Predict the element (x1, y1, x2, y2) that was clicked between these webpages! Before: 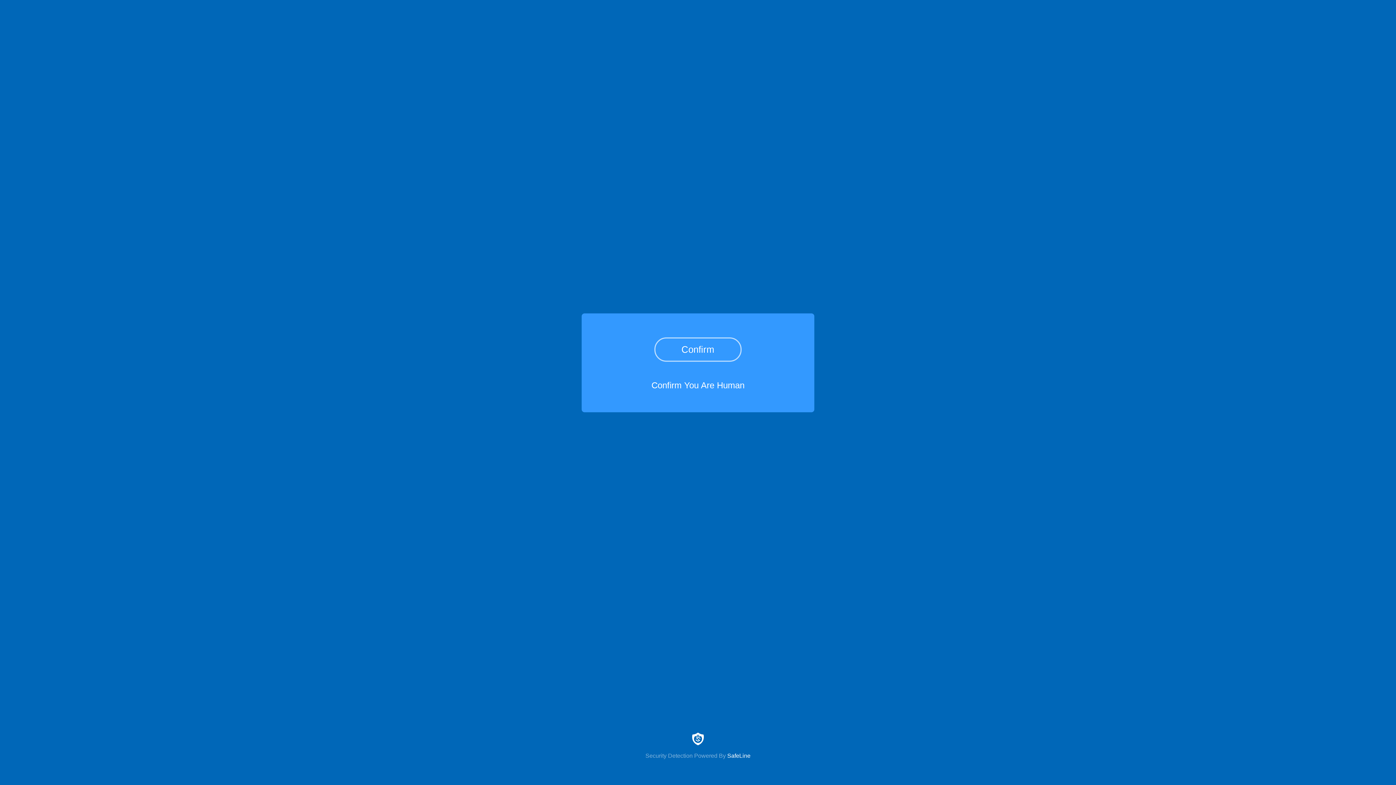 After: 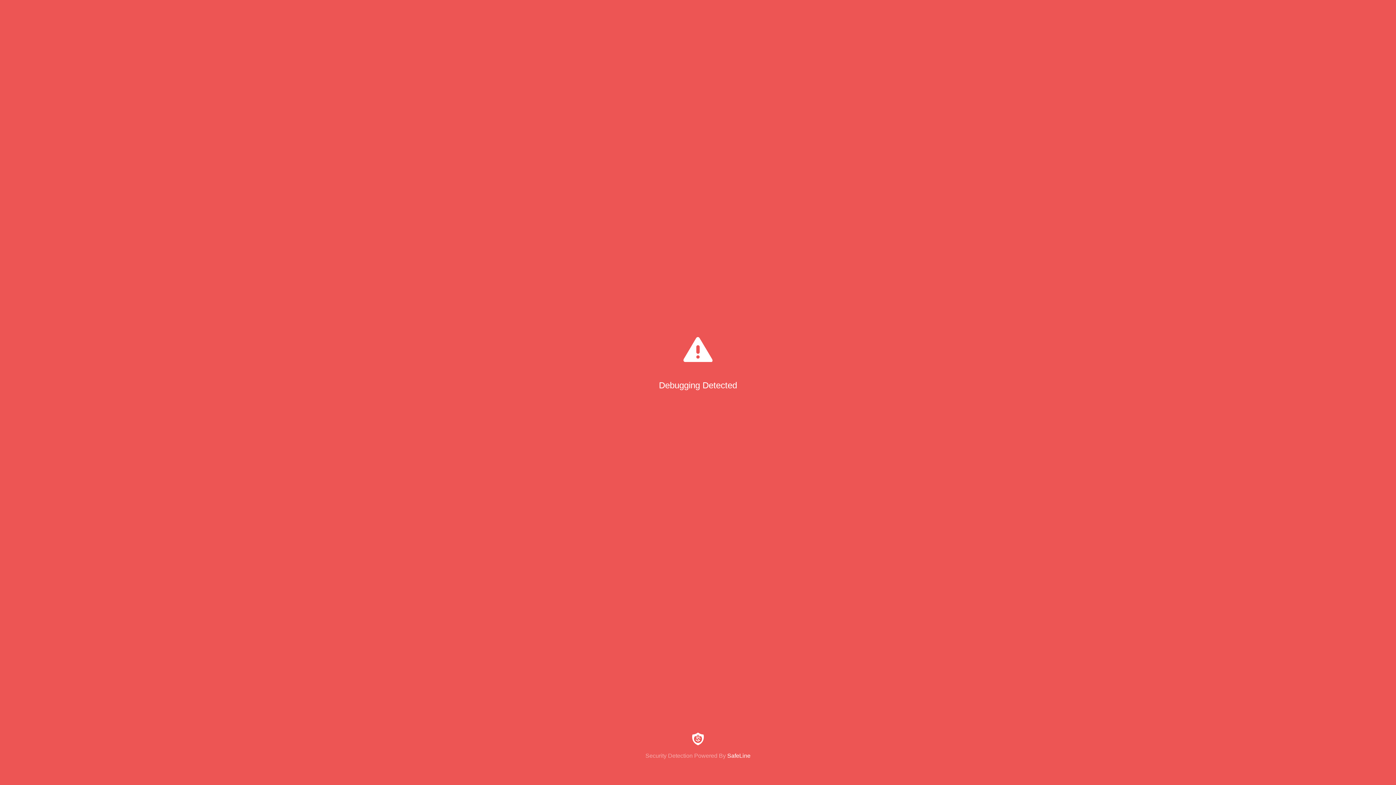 Action: label: Confirm bbox: (654, 337, 741, 361)